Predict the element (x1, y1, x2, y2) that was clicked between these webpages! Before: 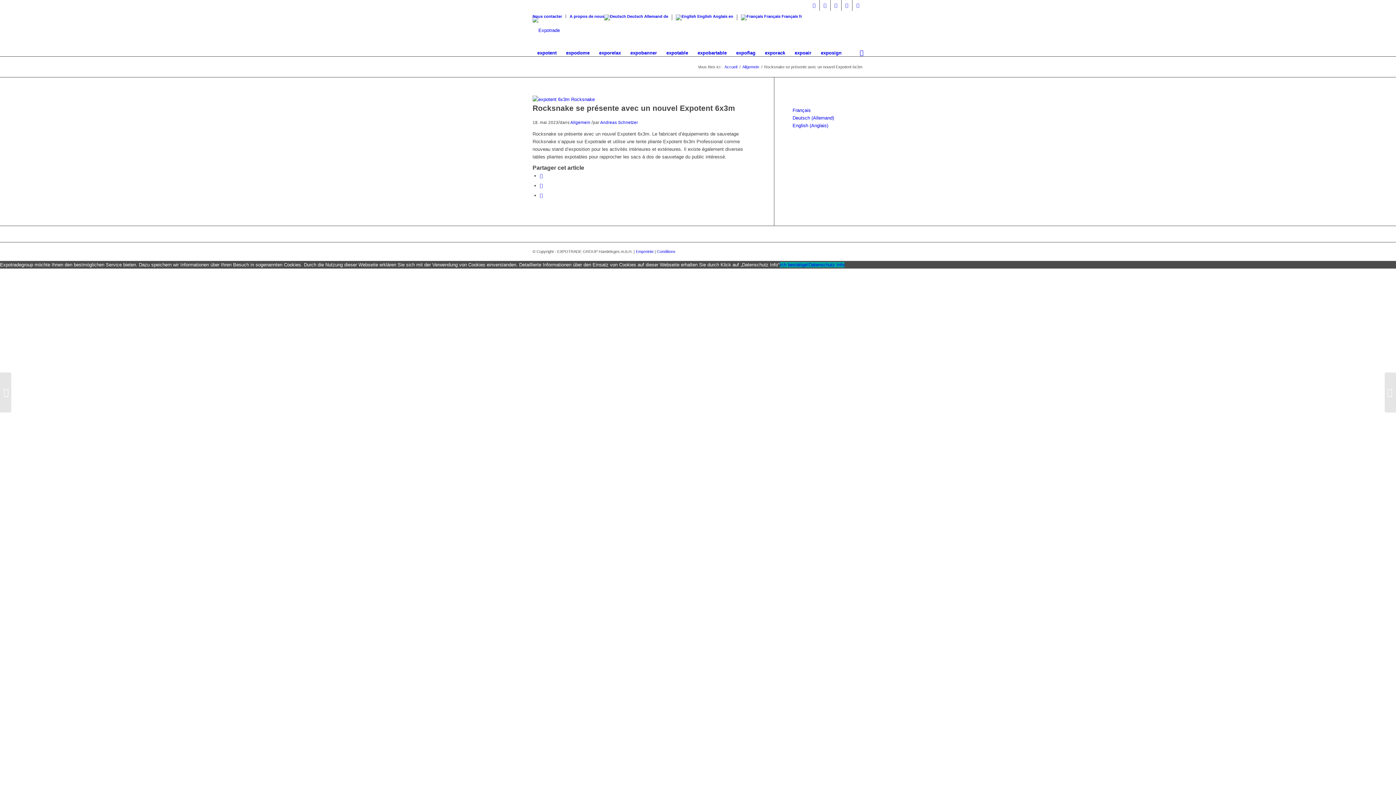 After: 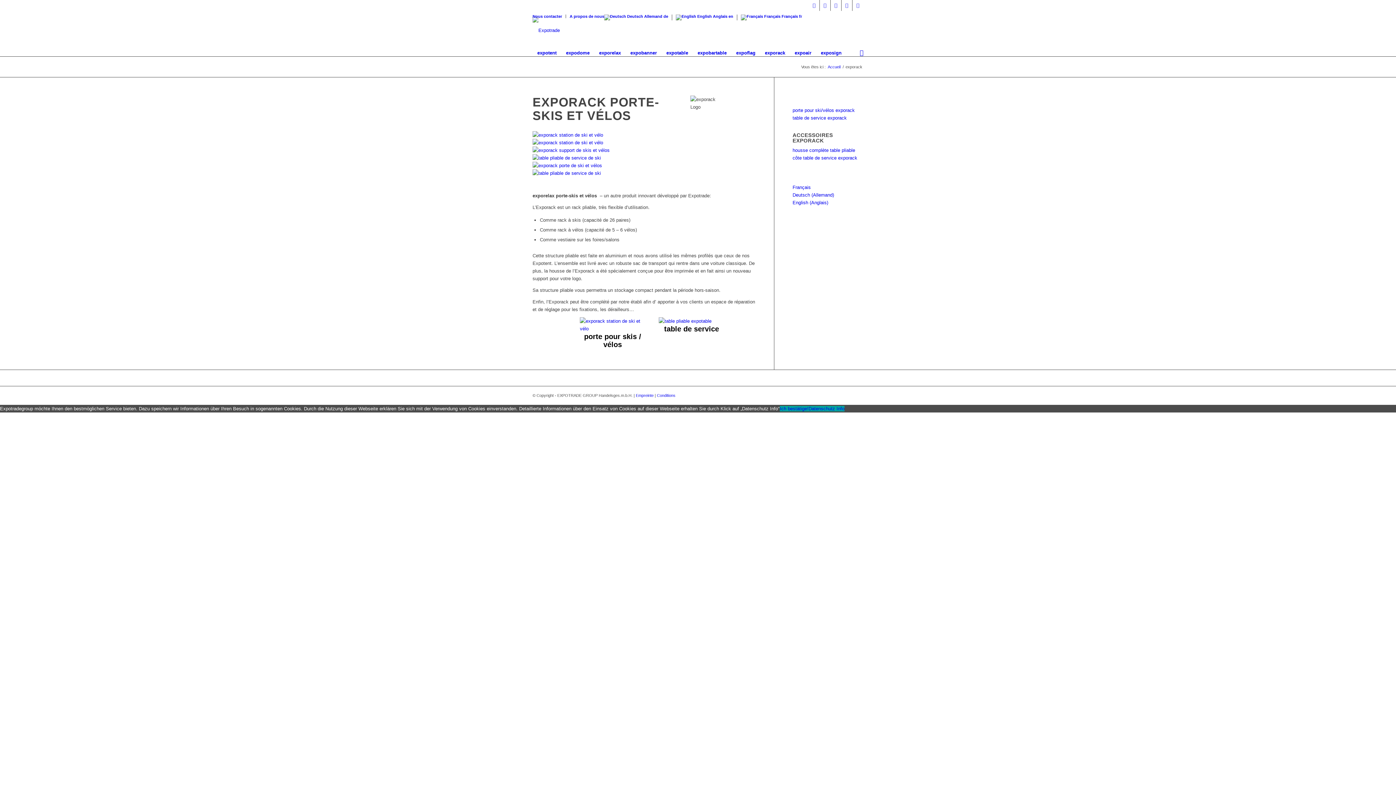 Action: bbox: (760, 44, 790, 62) label: exporack